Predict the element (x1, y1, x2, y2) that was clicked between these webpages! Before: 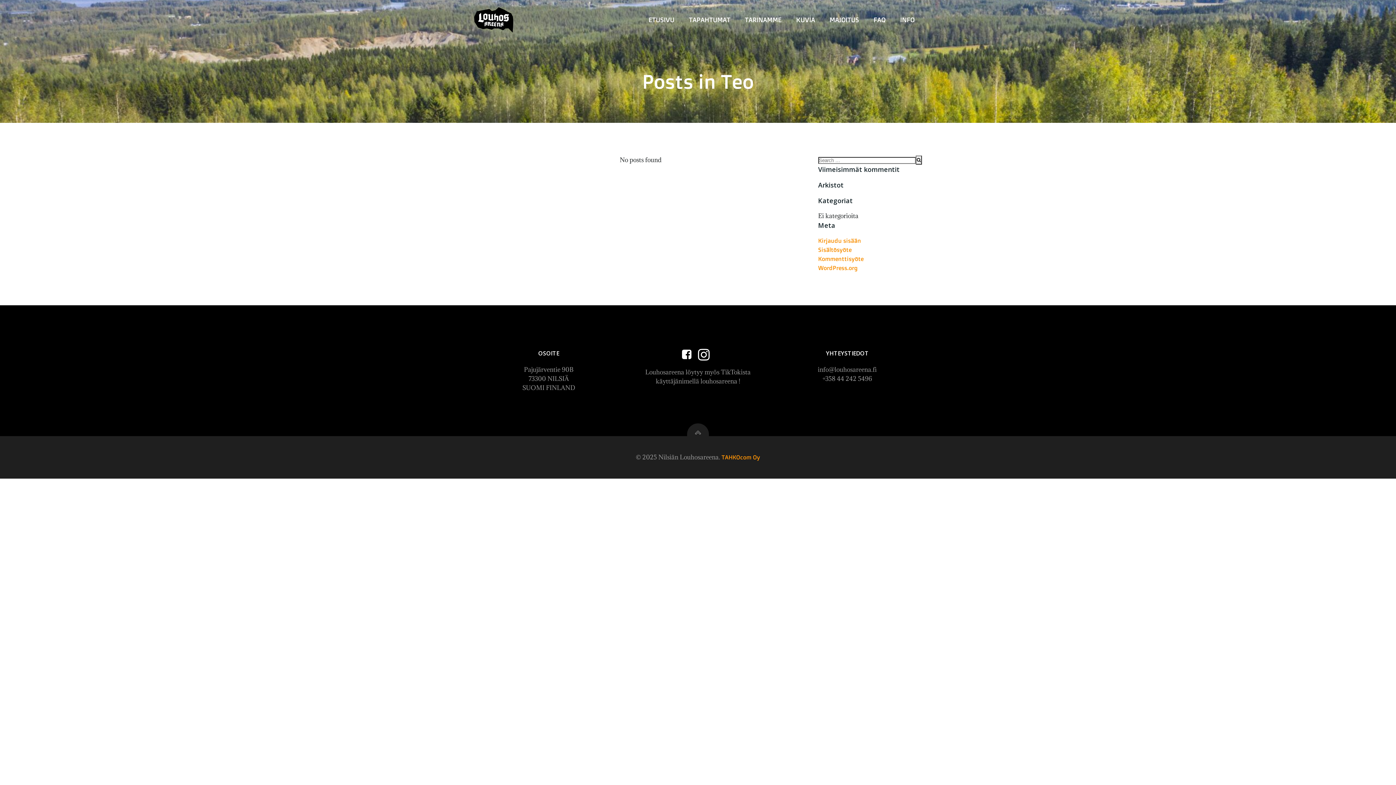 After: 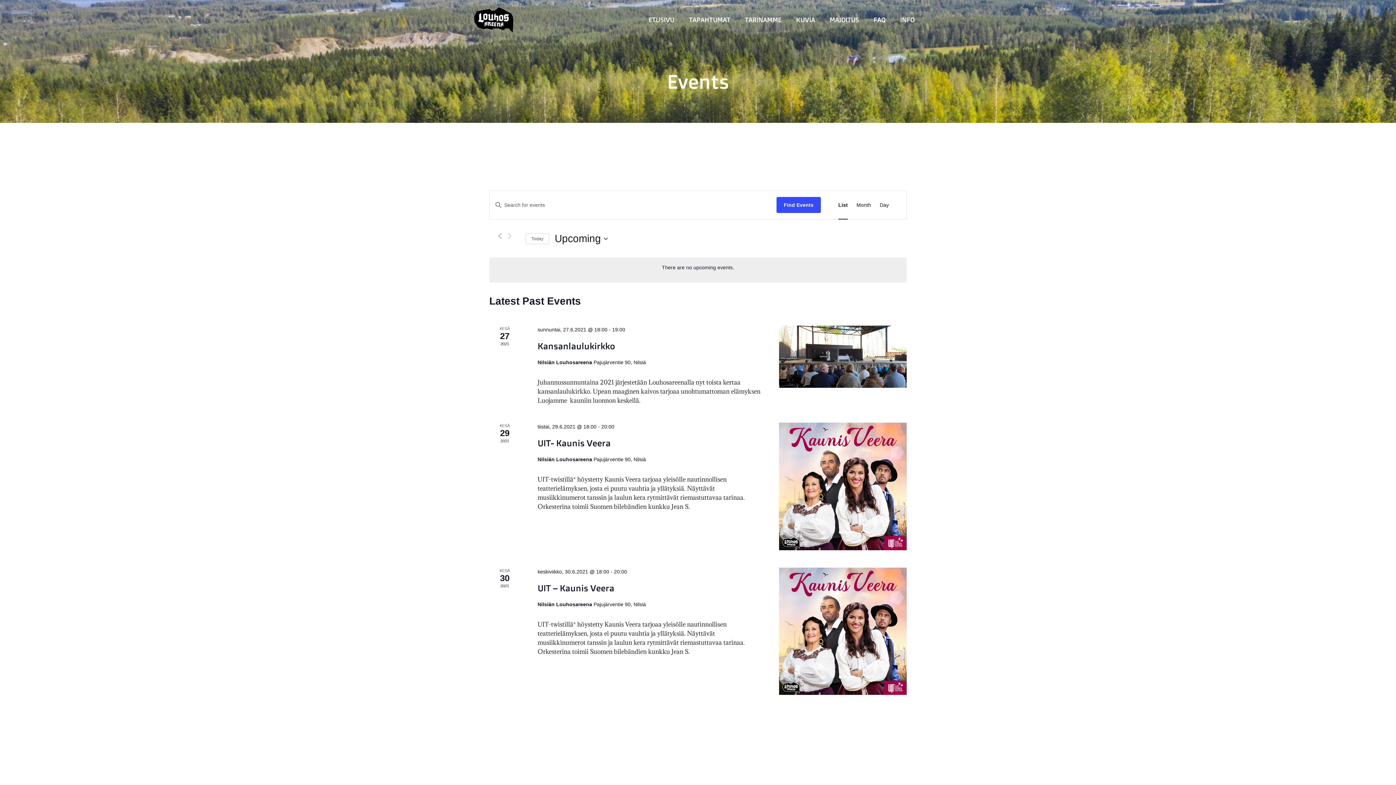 Action: bbox: (689, 15, 730, 24) label: TAPAHTUMAT